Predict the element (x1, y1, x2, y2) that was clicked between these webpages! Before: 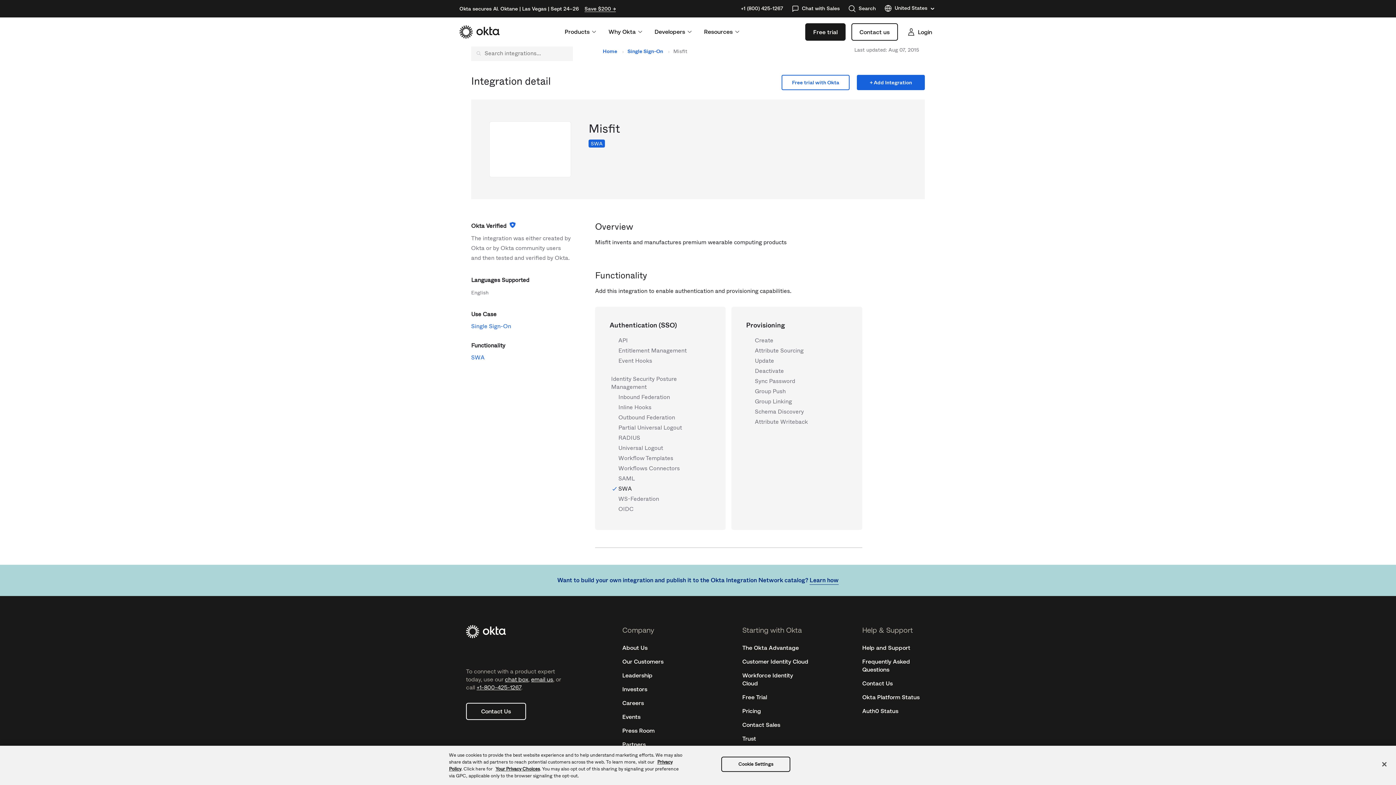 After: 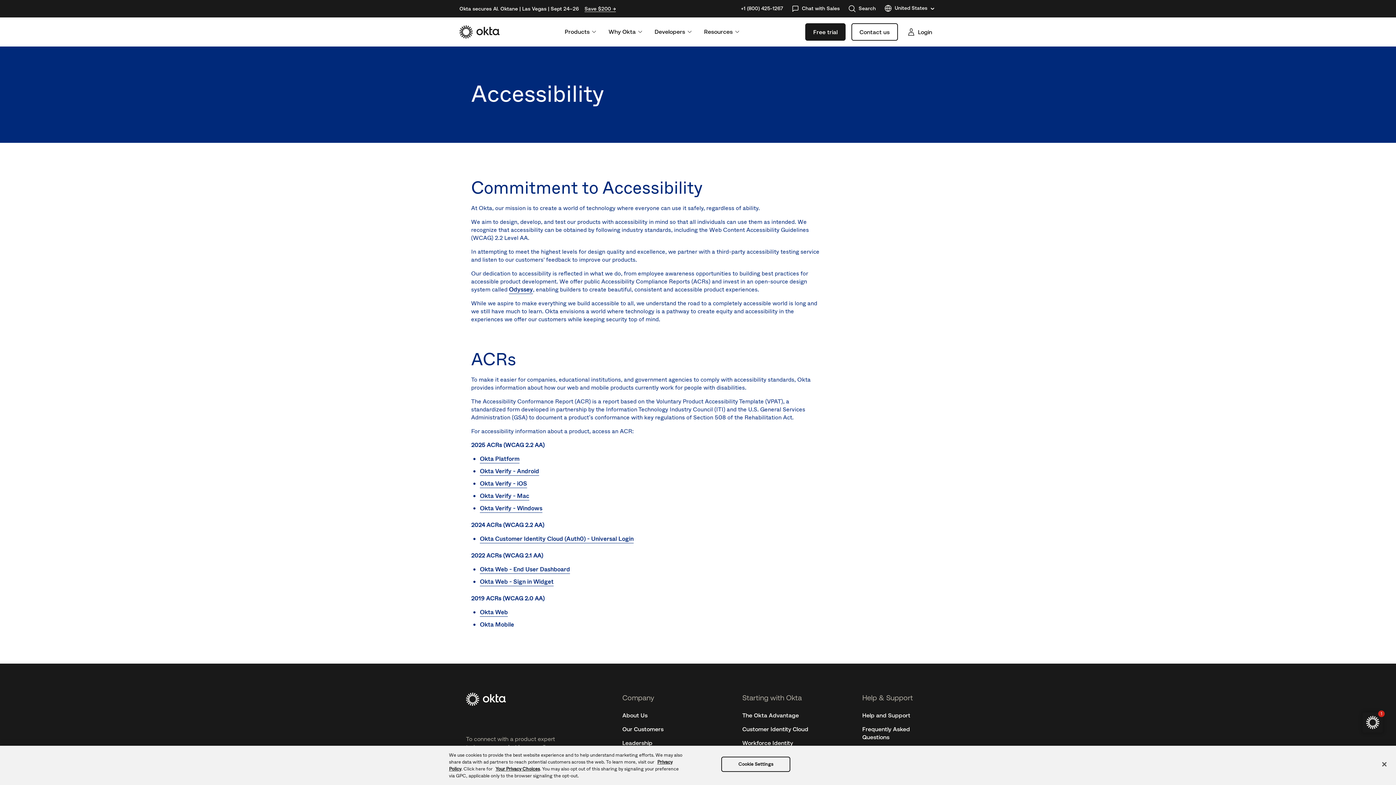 Action: label: Accessibility bbox: (742, 749, 776, 755)